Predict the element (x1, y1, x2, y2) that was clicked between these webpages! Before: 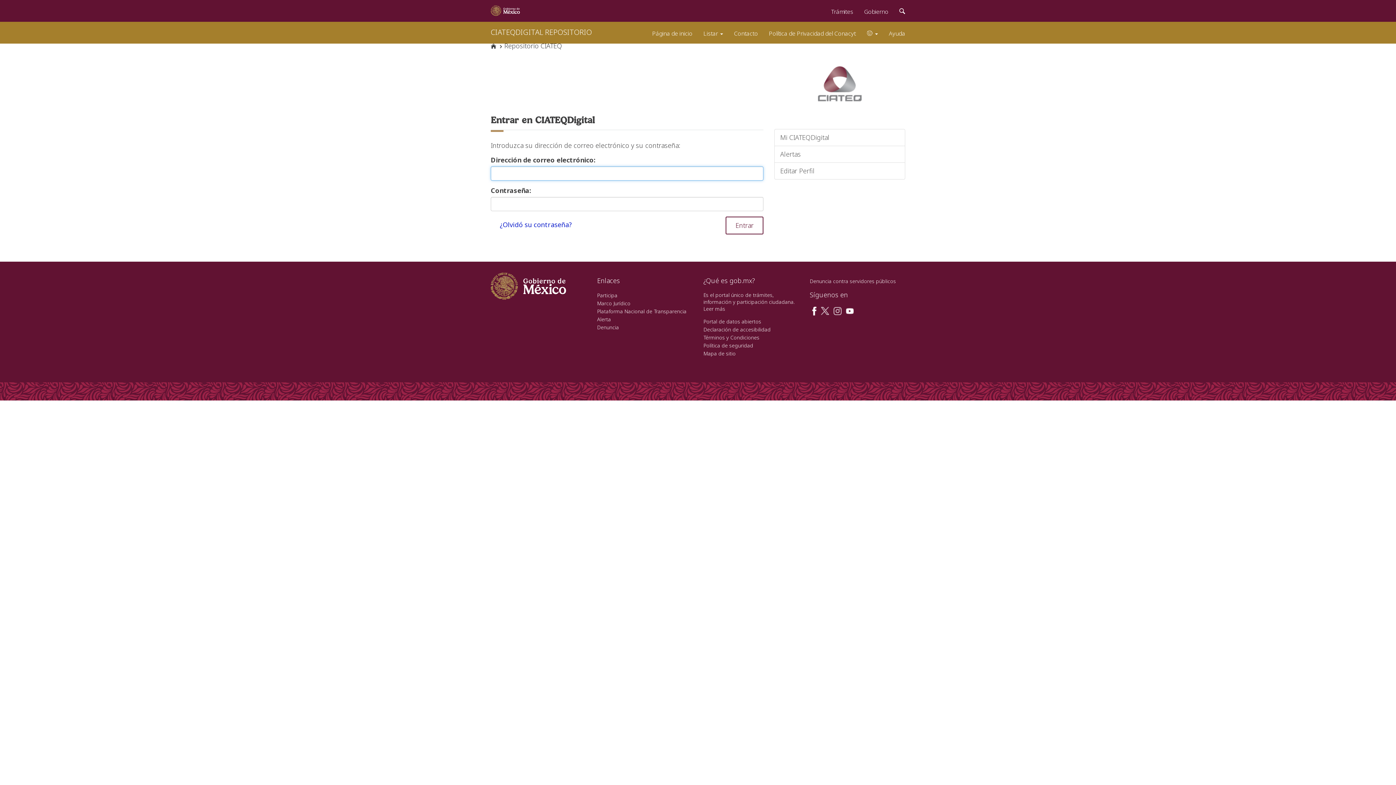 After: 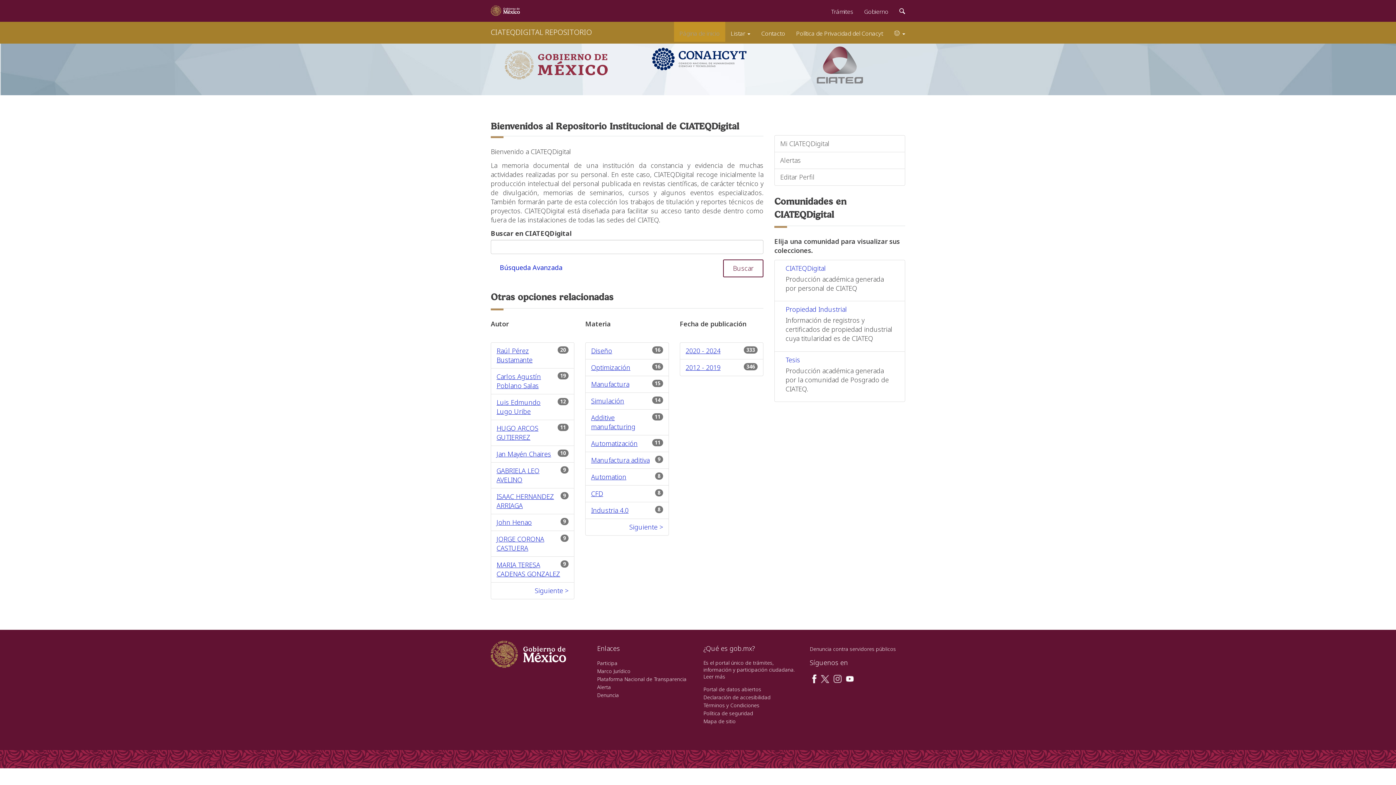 Action: bbox: (485, 22, 597, 44) label: CIATEQDIGITAL REPOSITORIO